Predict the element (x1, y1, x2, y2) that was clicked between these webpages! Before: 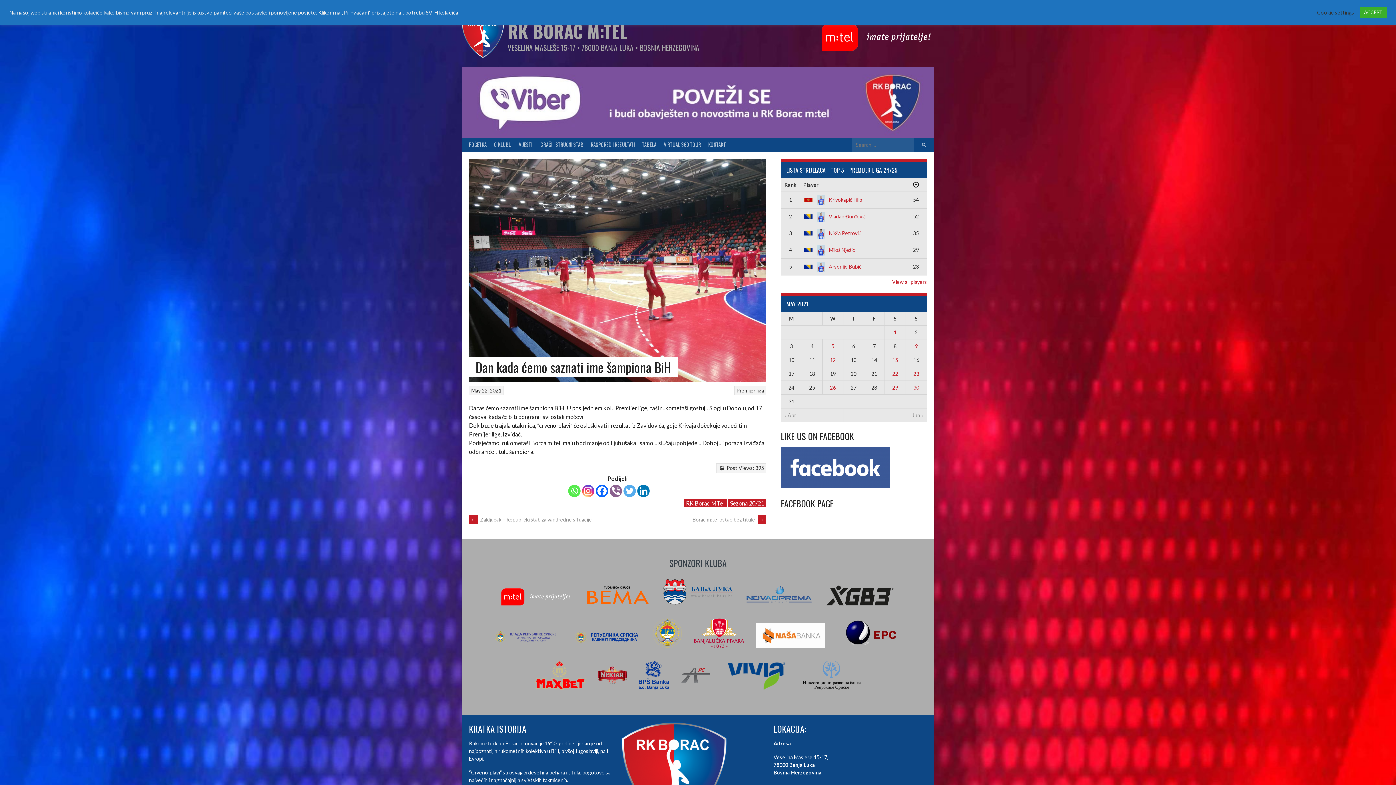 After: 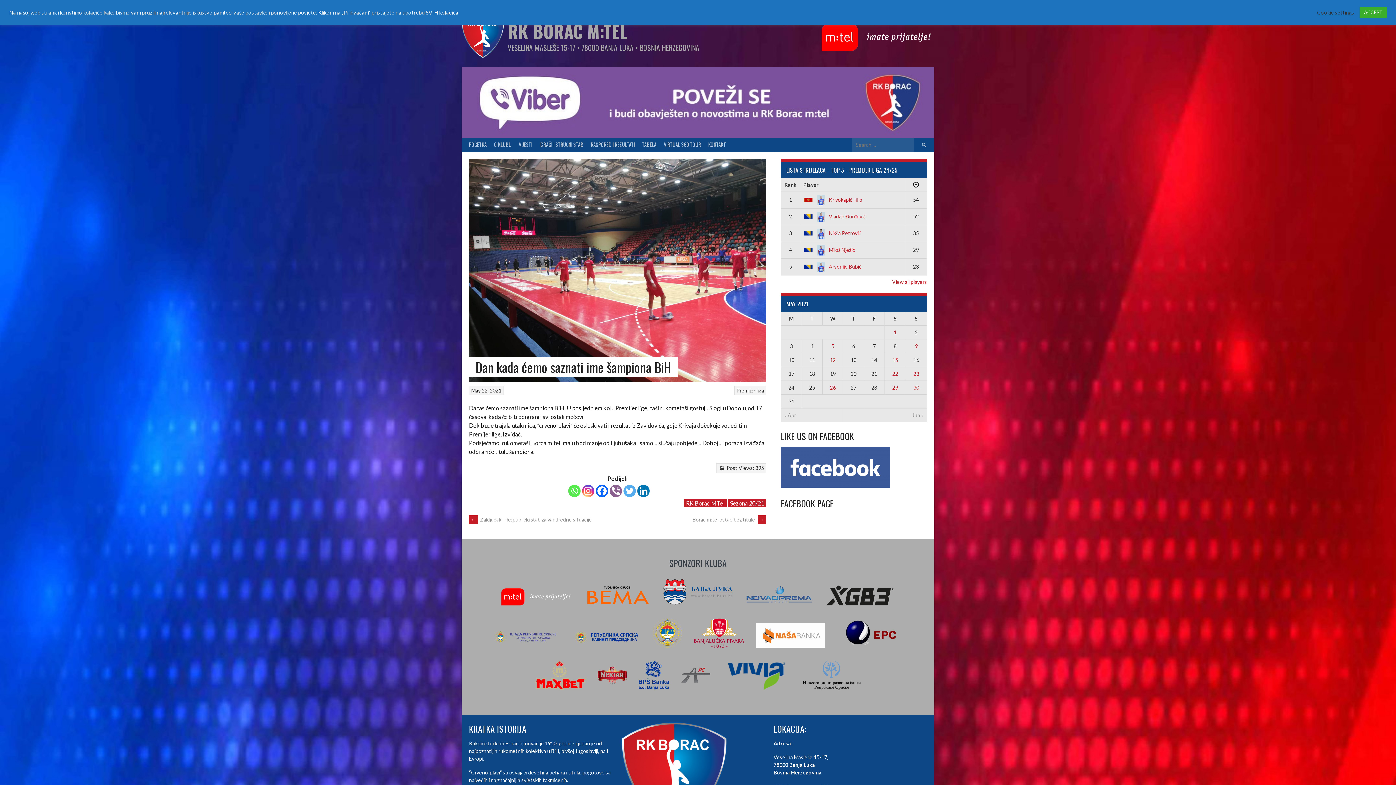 Action: bbox: (744, 585, 813, 605)